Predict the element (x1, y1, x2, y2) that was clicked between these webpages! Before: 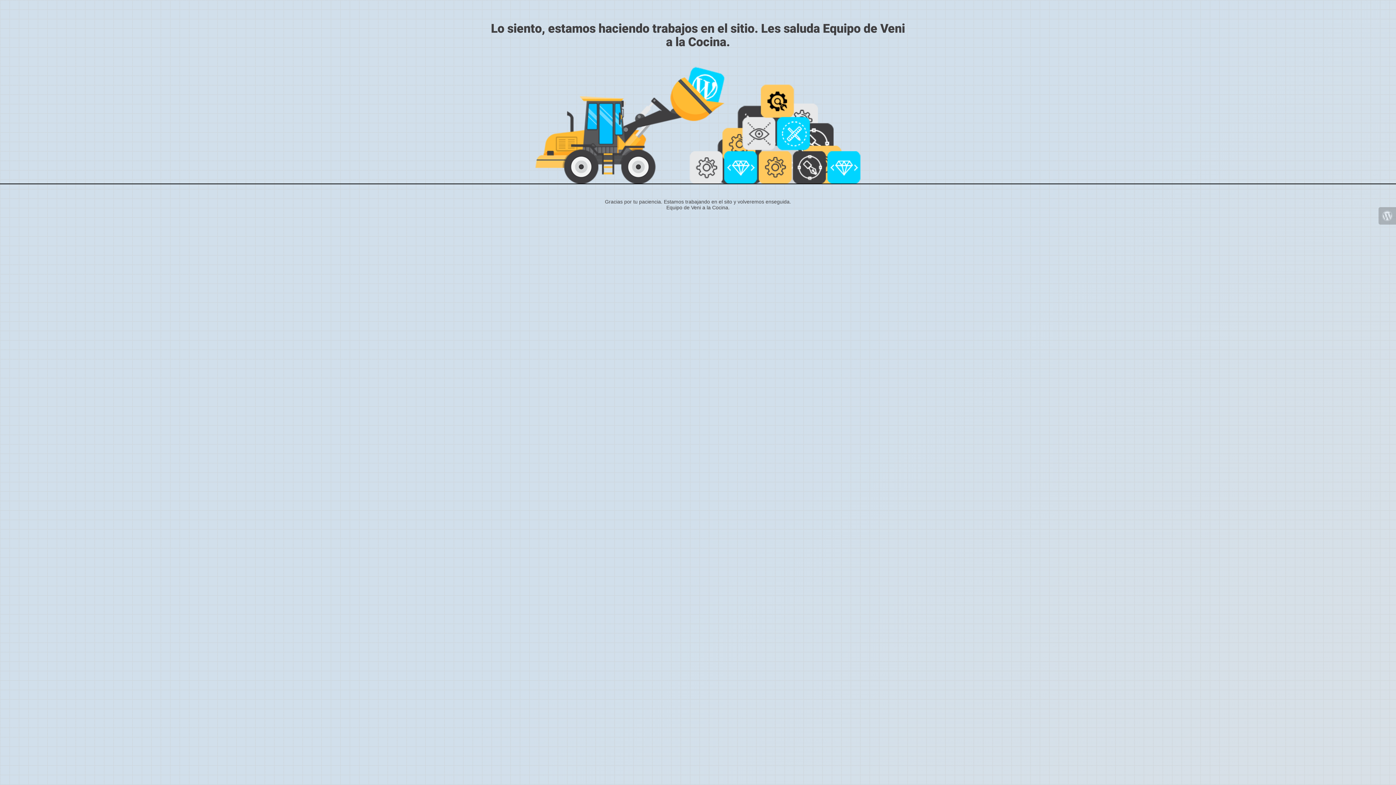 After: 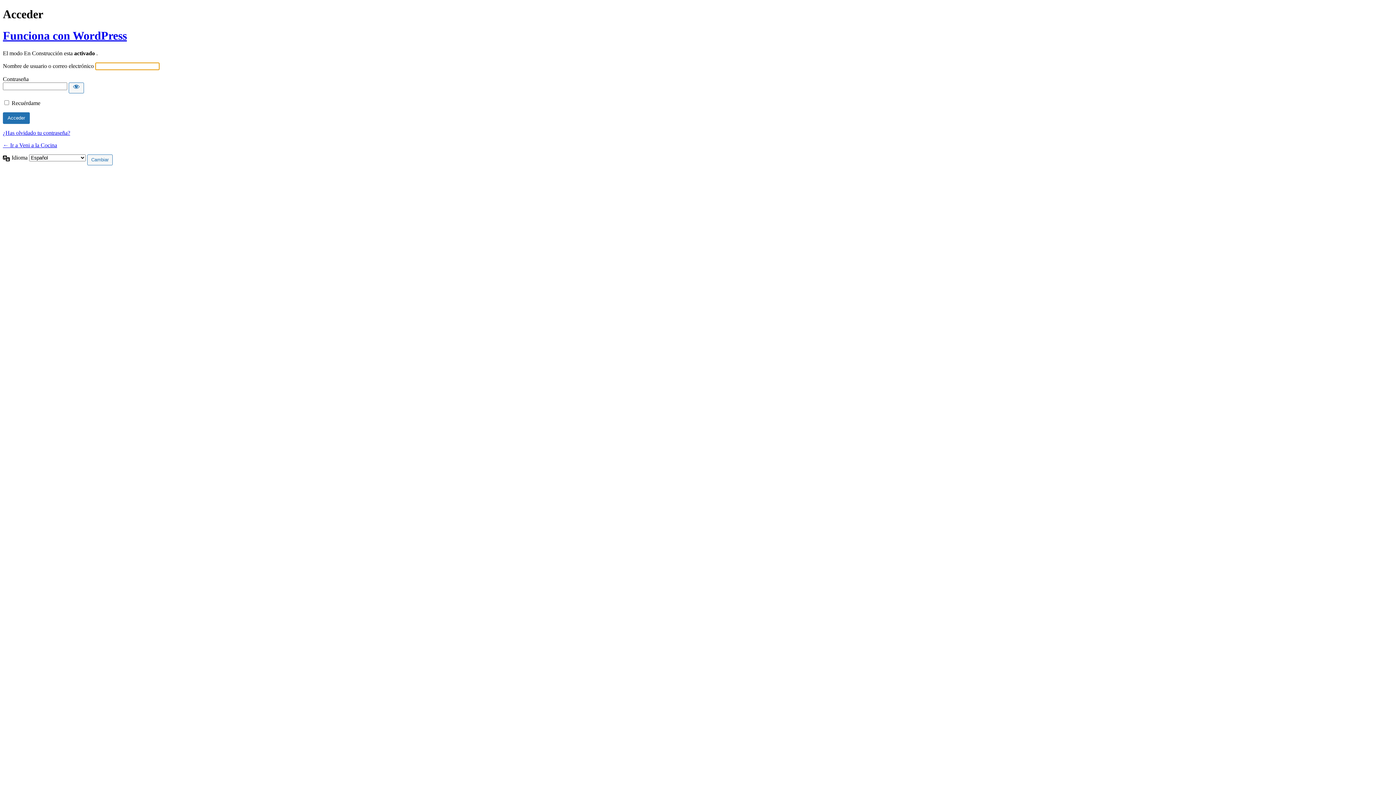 Action: bbox: (1378, 207, 1396, 224)